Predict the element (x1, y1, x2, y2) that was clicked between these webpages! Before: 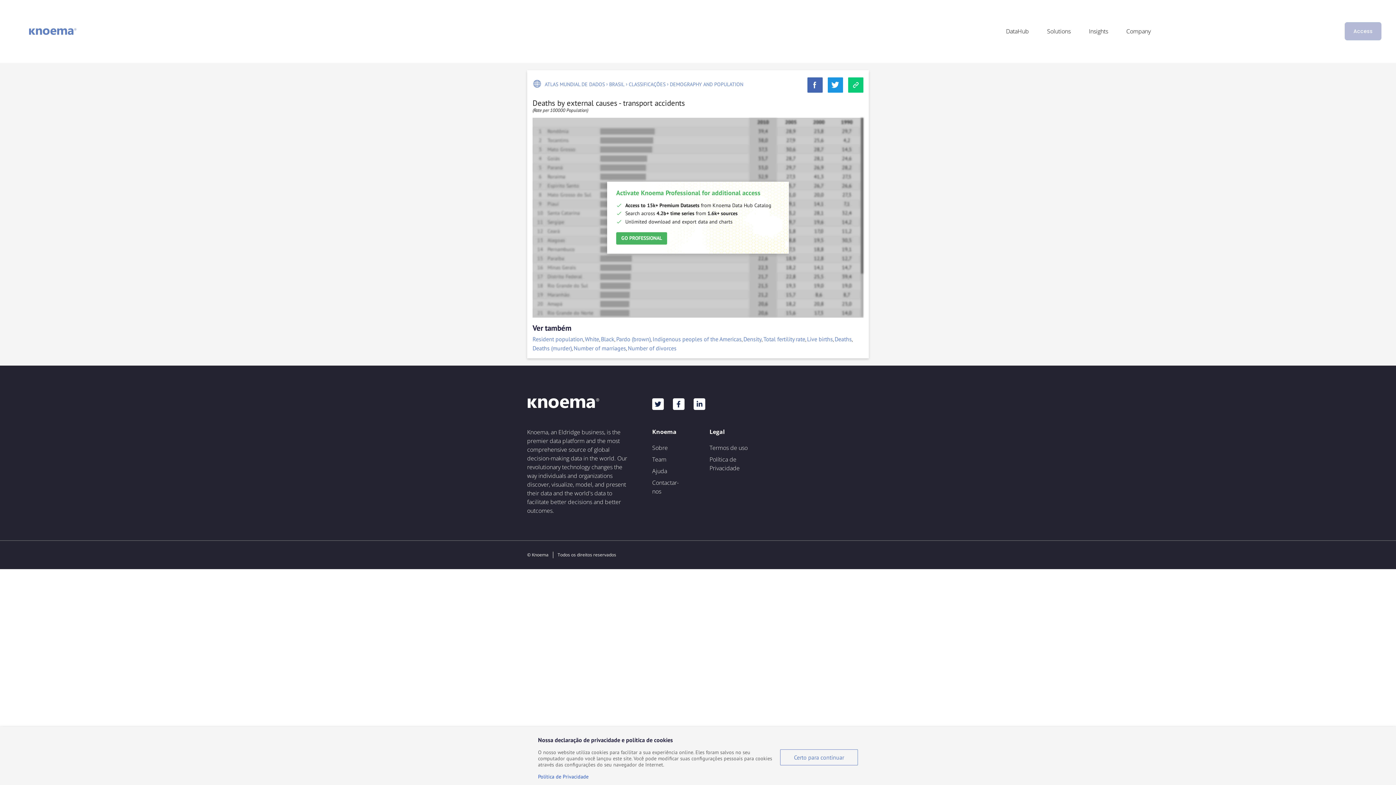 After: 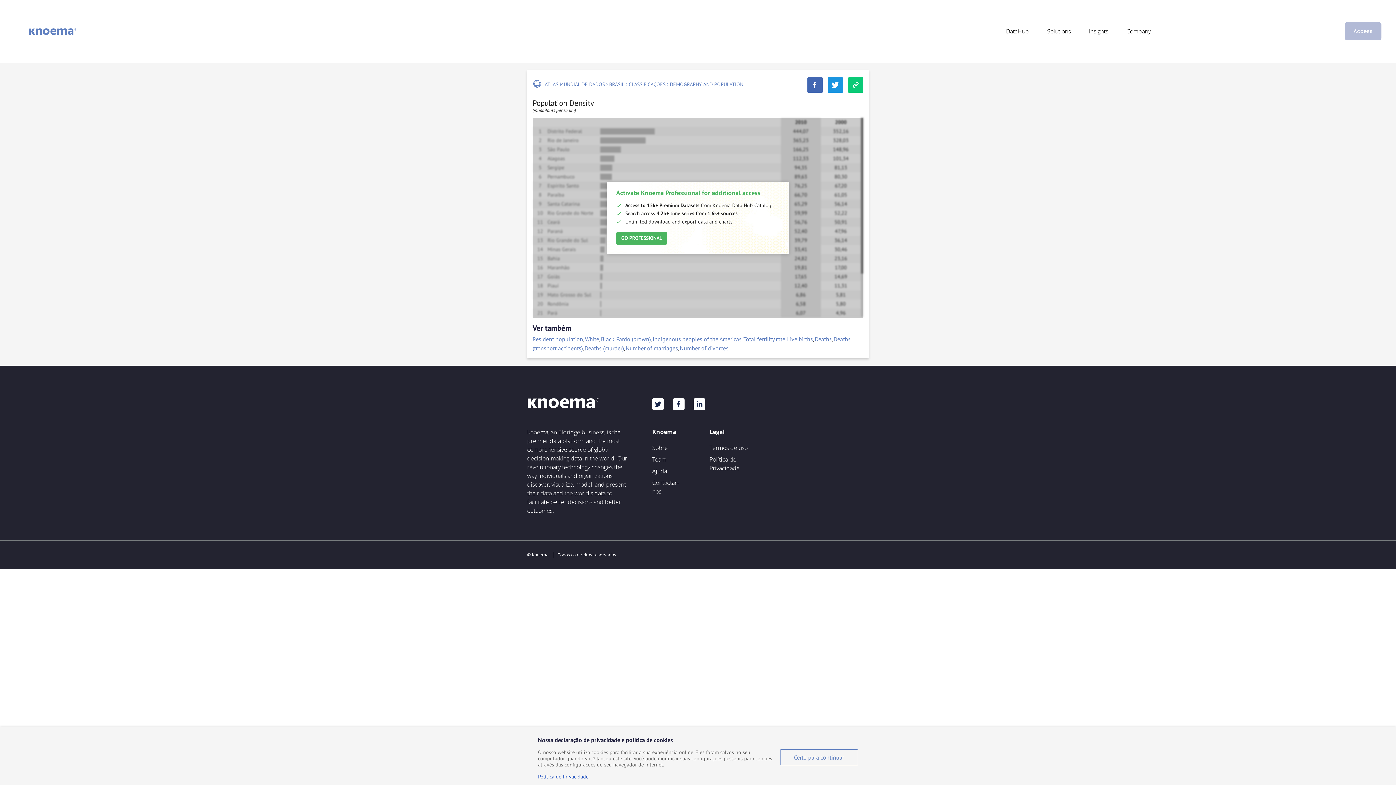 Action: bbox: (743, 335, 761, 342) label: Density